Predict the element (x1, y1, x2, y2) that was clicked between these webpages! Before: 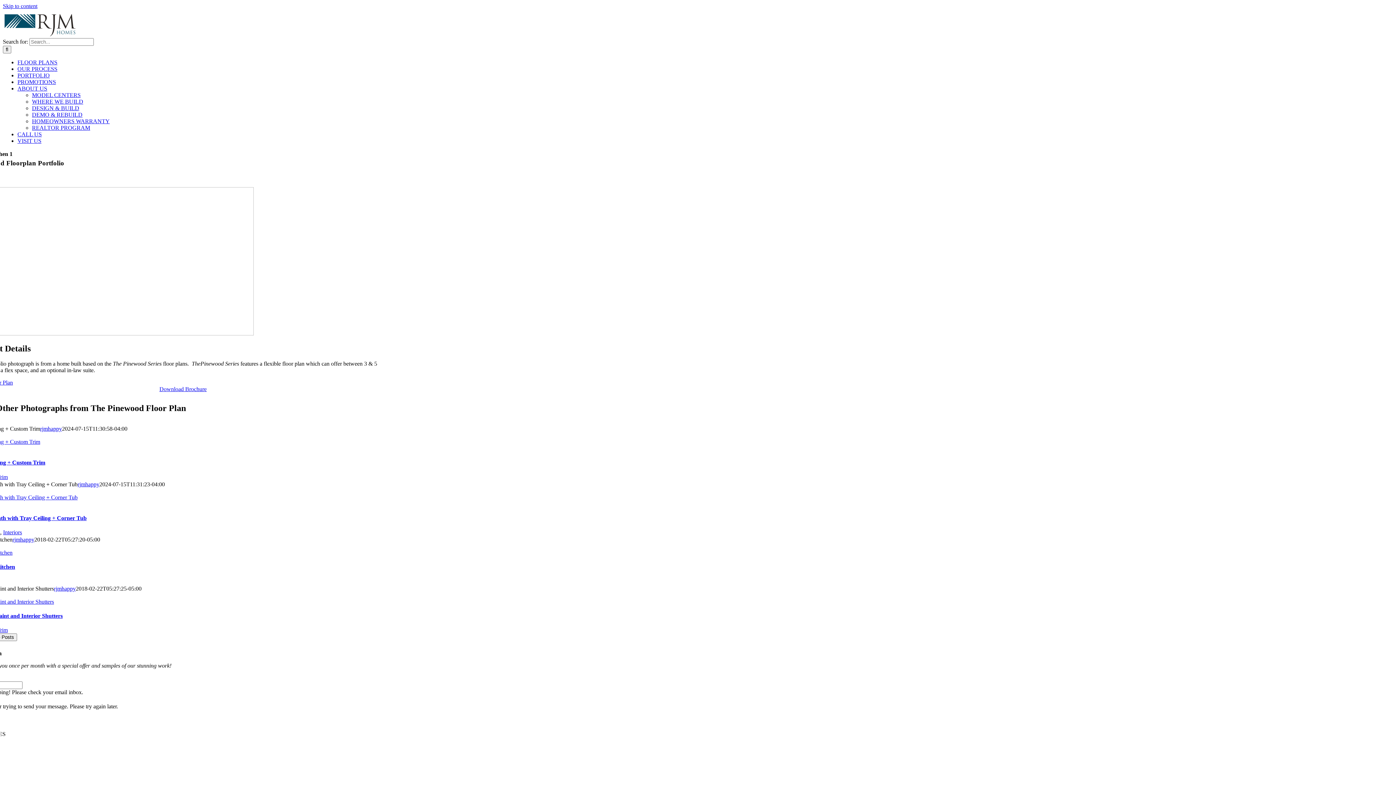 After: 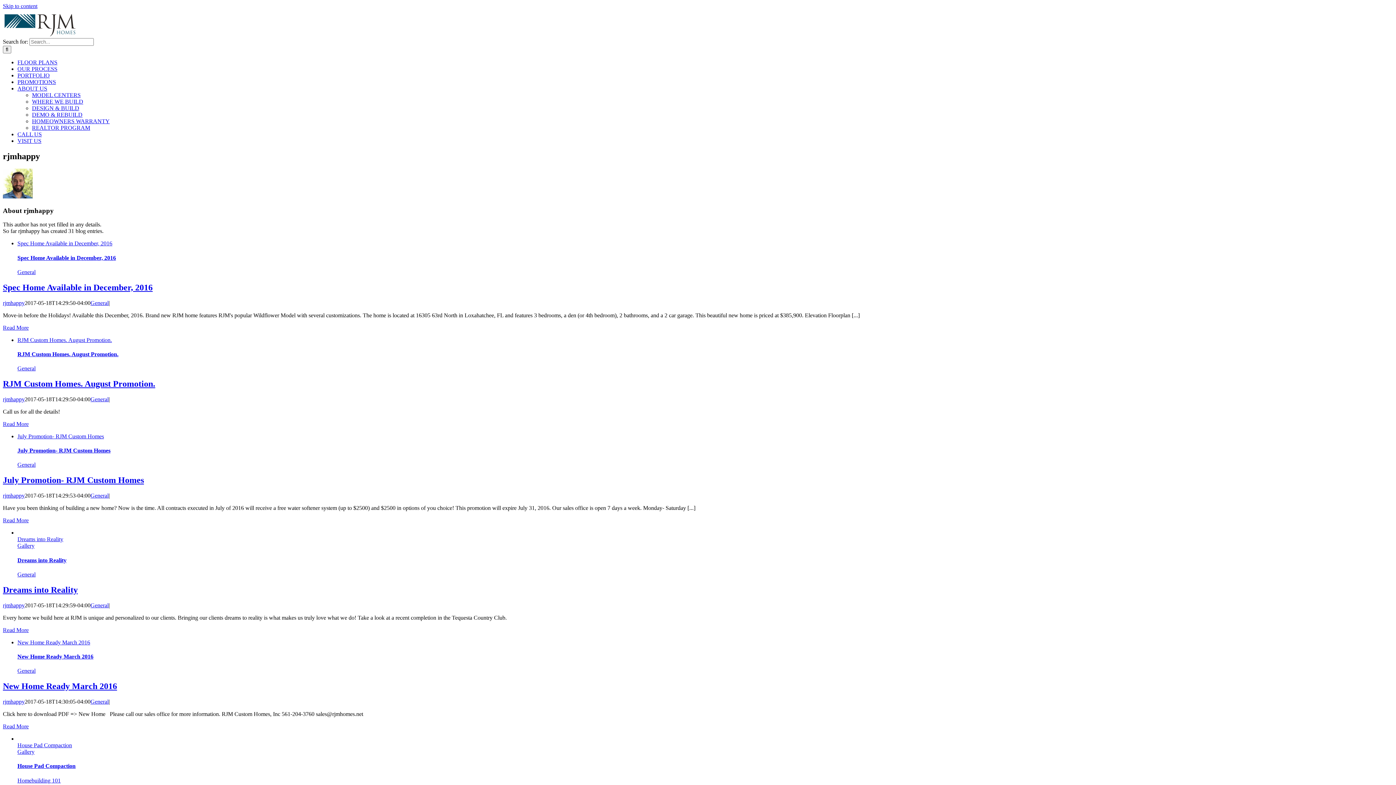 Action: bbox: (54, 585, 75, 591) label: rjmhappy